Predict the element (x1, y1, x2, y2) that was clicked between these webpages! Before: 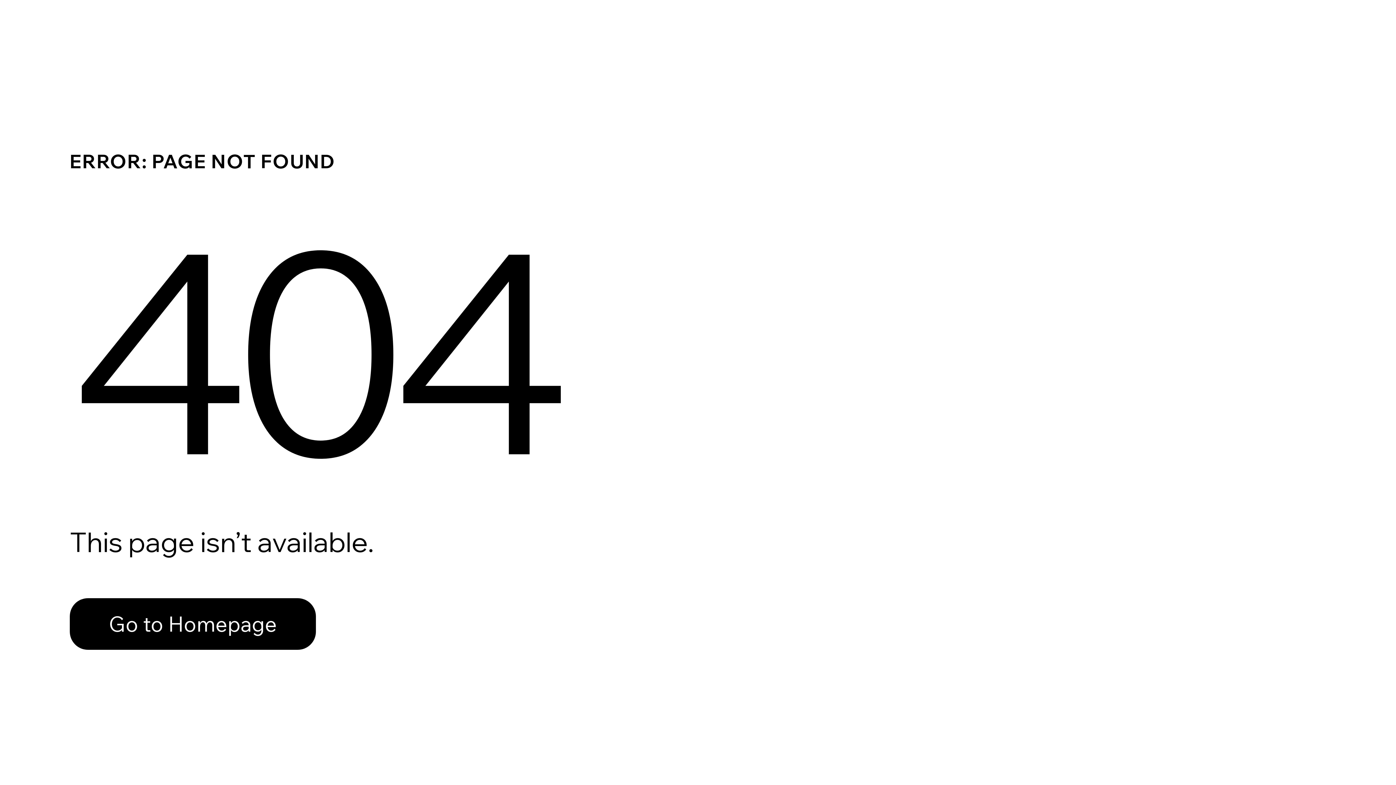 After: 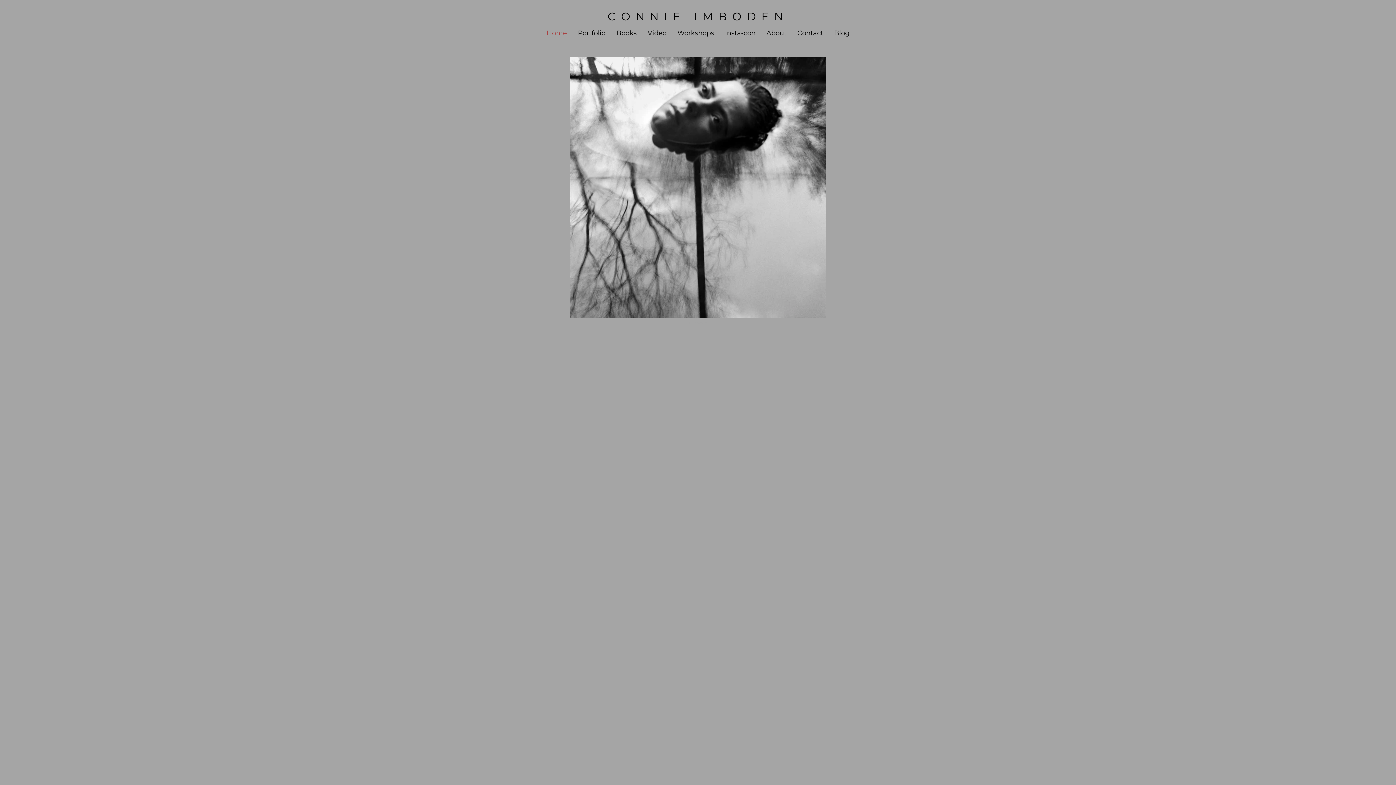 Action: label: Go to Homepage bbox: (69, 598, 316, 650)